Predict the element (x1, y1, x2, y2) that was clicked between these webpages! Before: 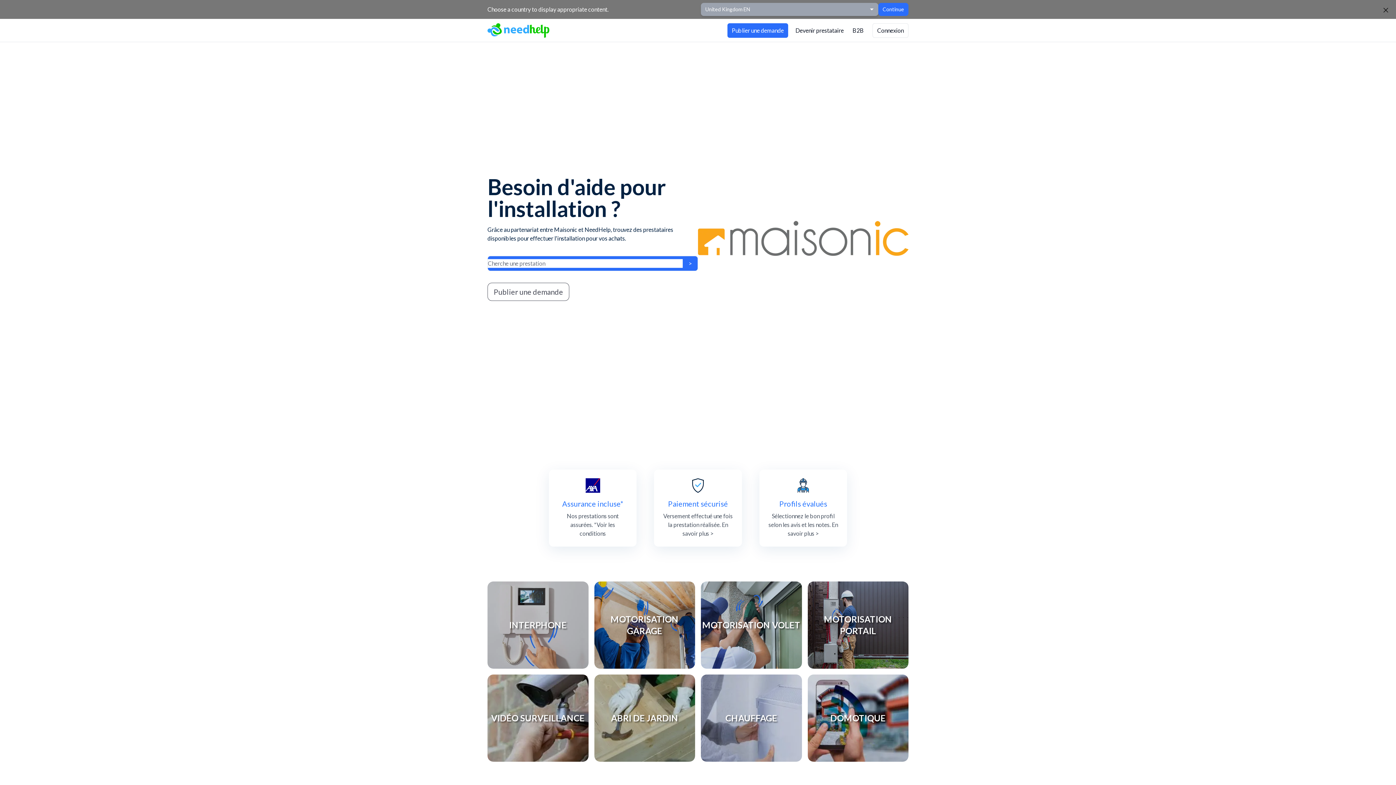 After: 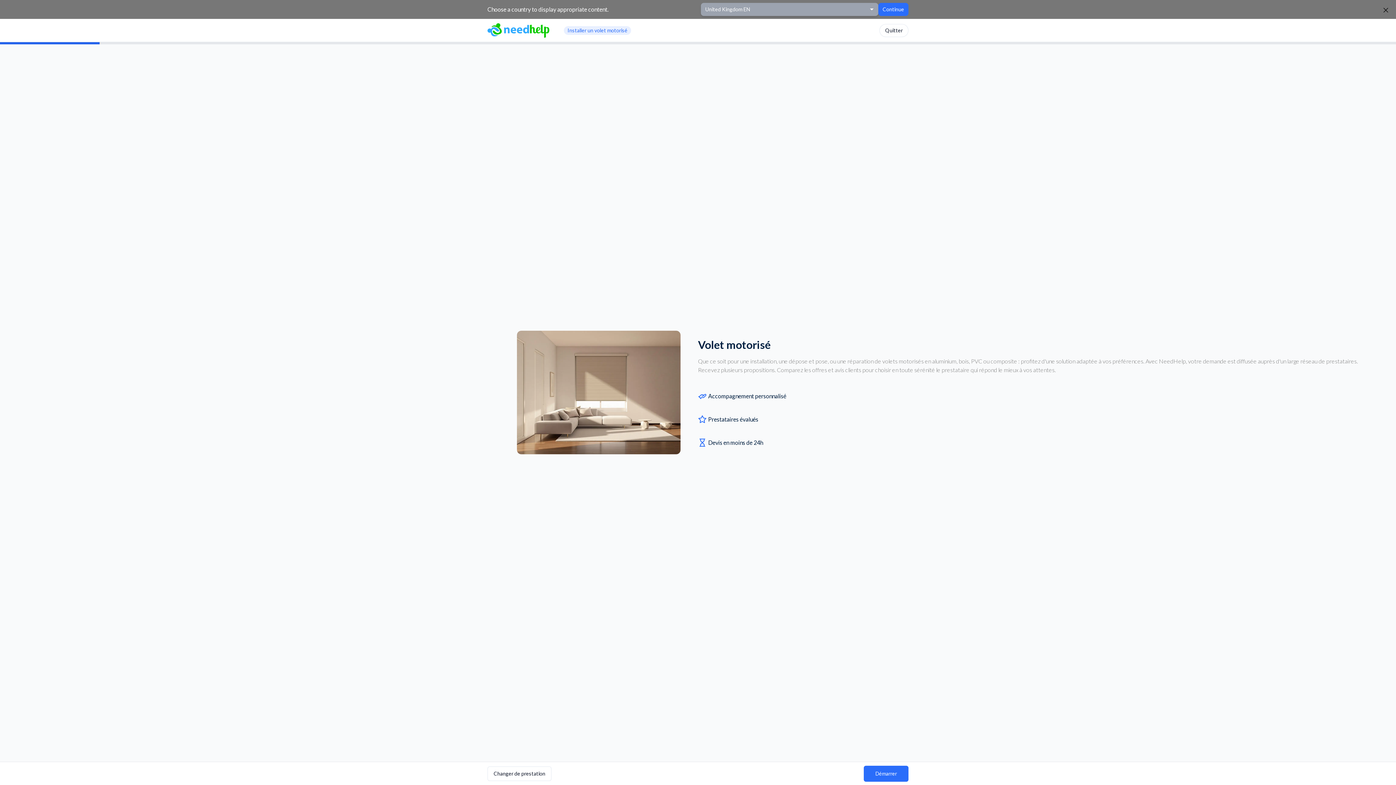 Action: bbox: (807, 581, 908, 669) label: MOTORISATION PORTAIL